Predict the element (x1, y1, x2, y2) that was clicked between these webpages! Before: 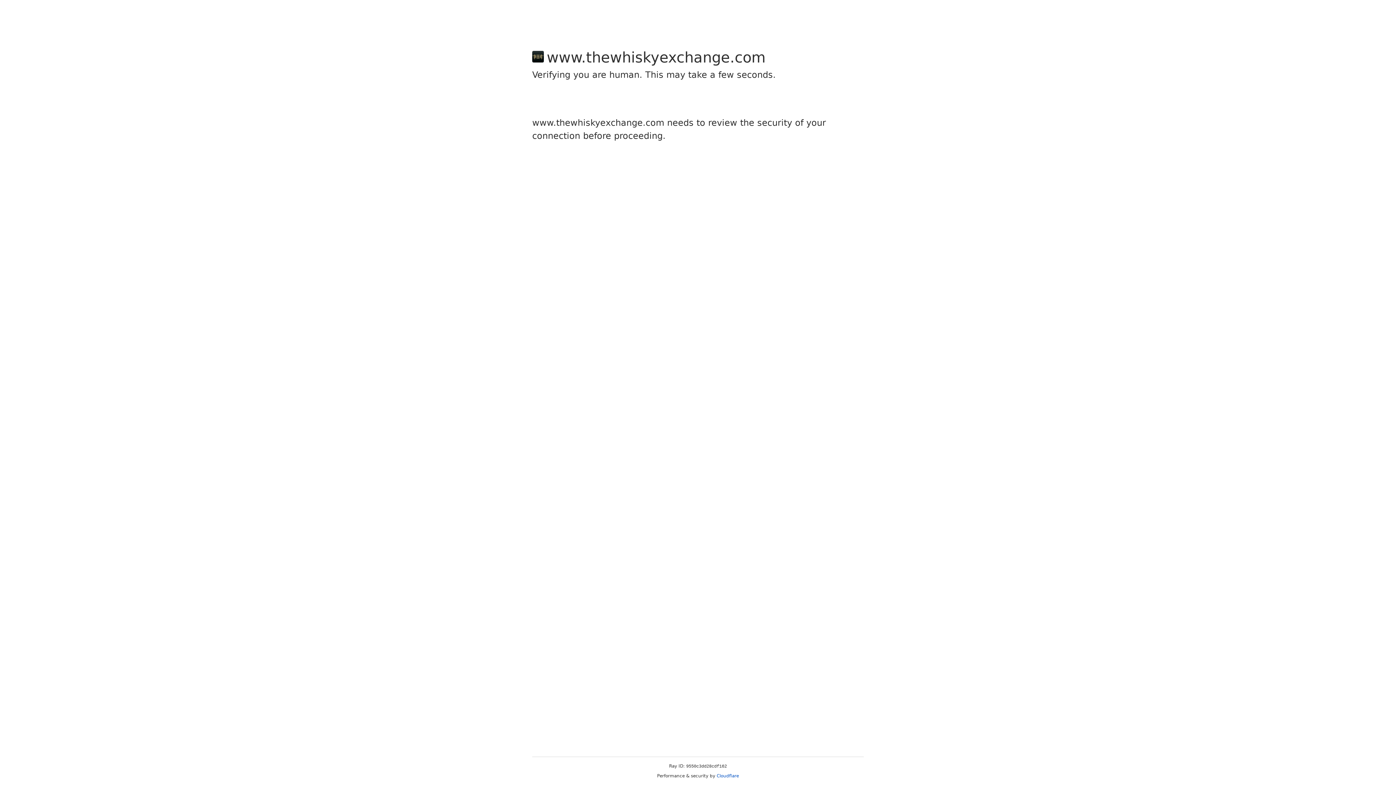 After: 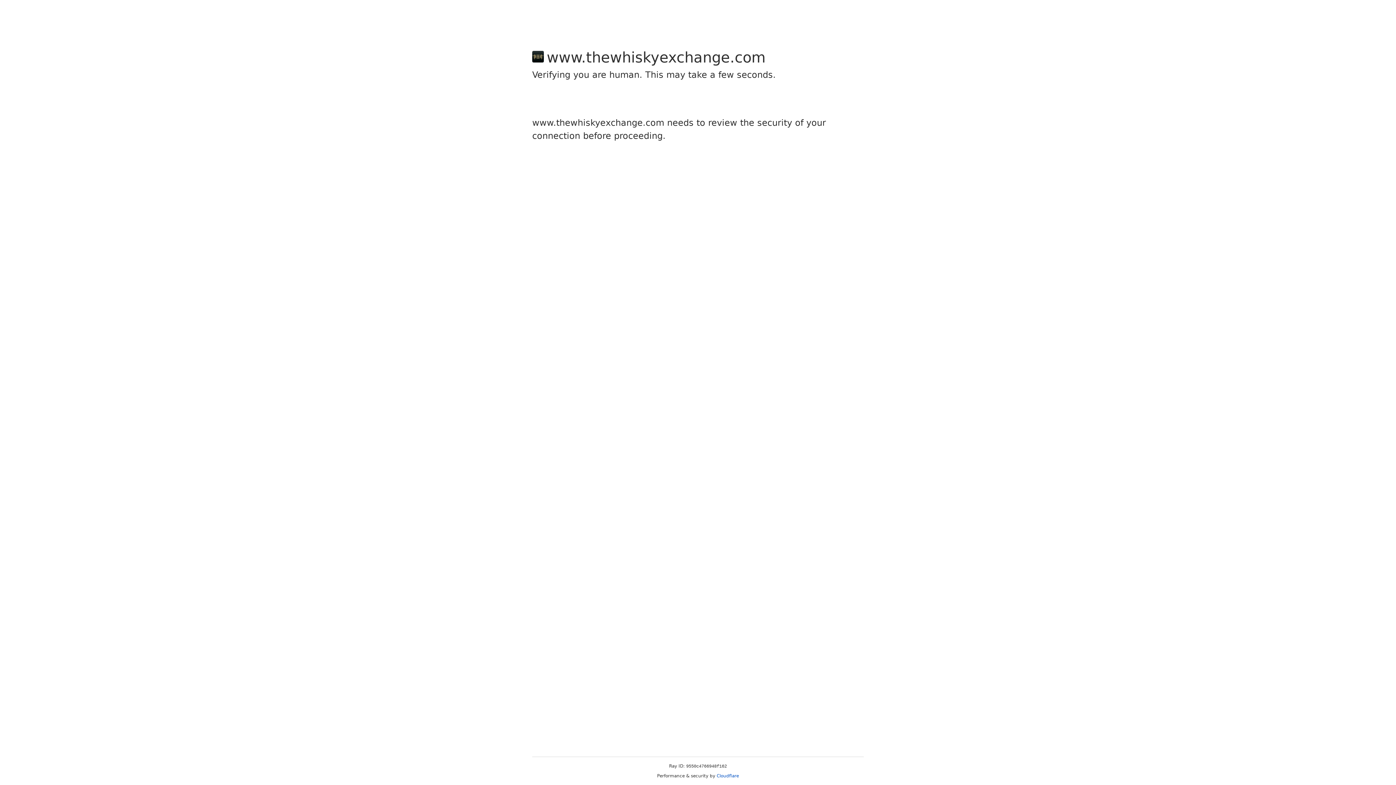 Action: bbox: (716, 773, 739, 778) label: Cloudflare